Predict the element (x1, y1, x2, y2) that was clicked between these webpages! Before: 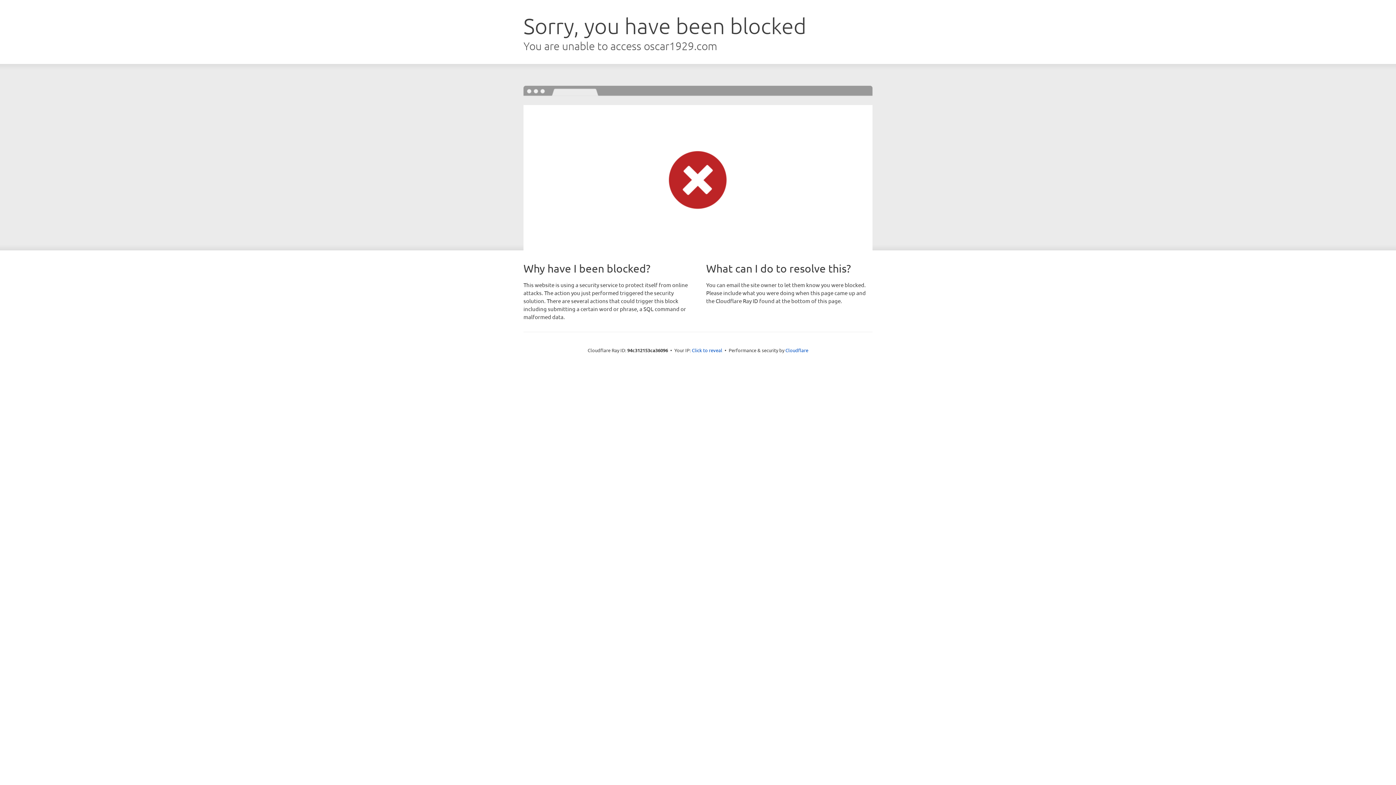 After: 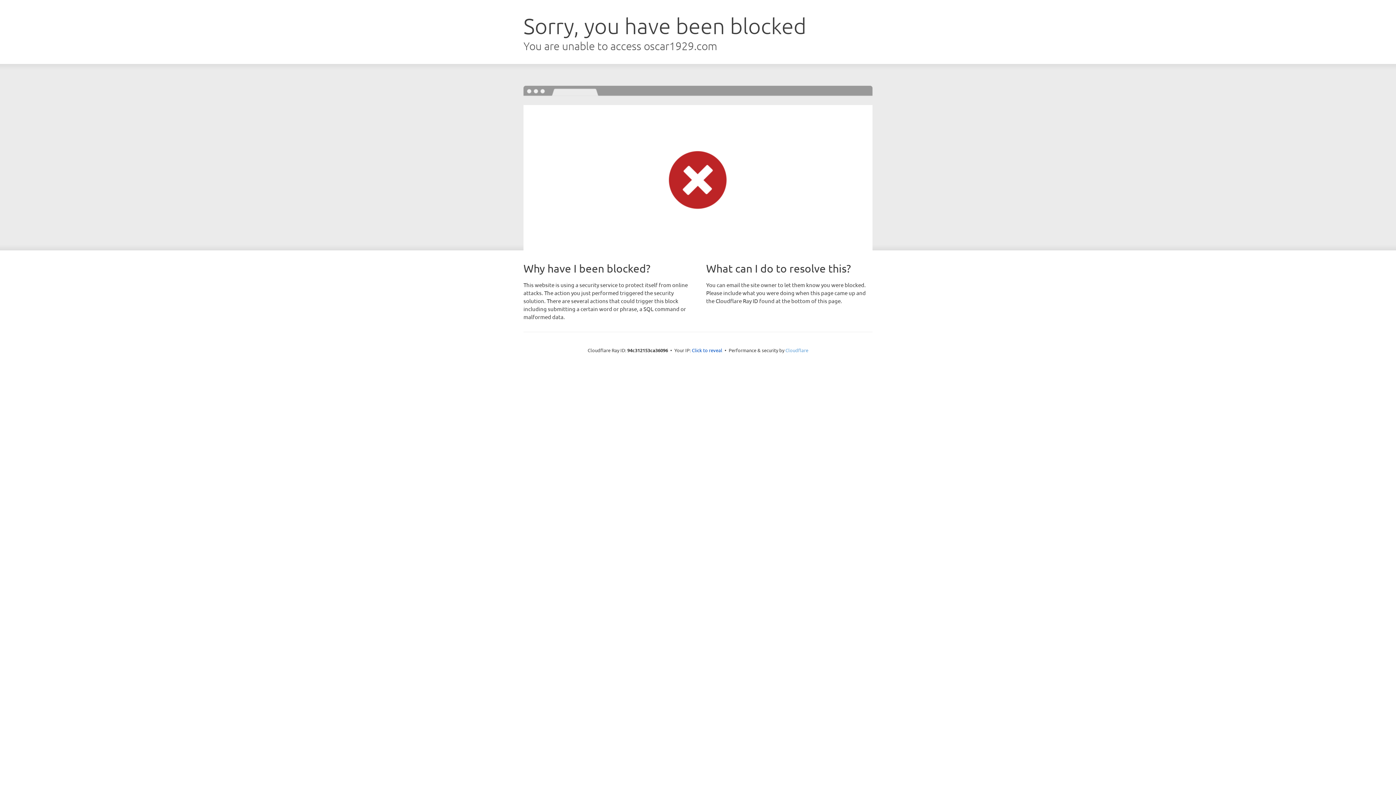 Action: bbox: (785, 347, 808, 353) label: Cloudflare